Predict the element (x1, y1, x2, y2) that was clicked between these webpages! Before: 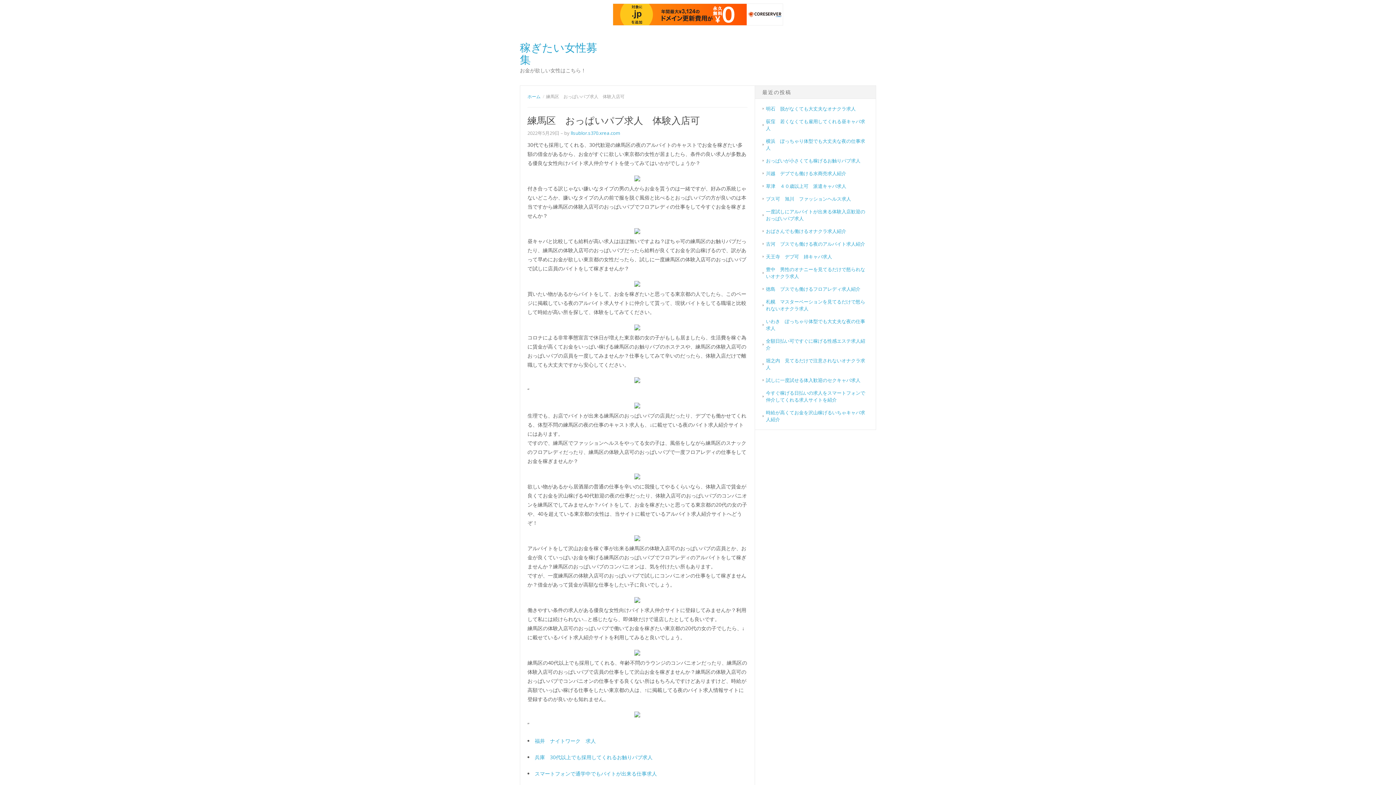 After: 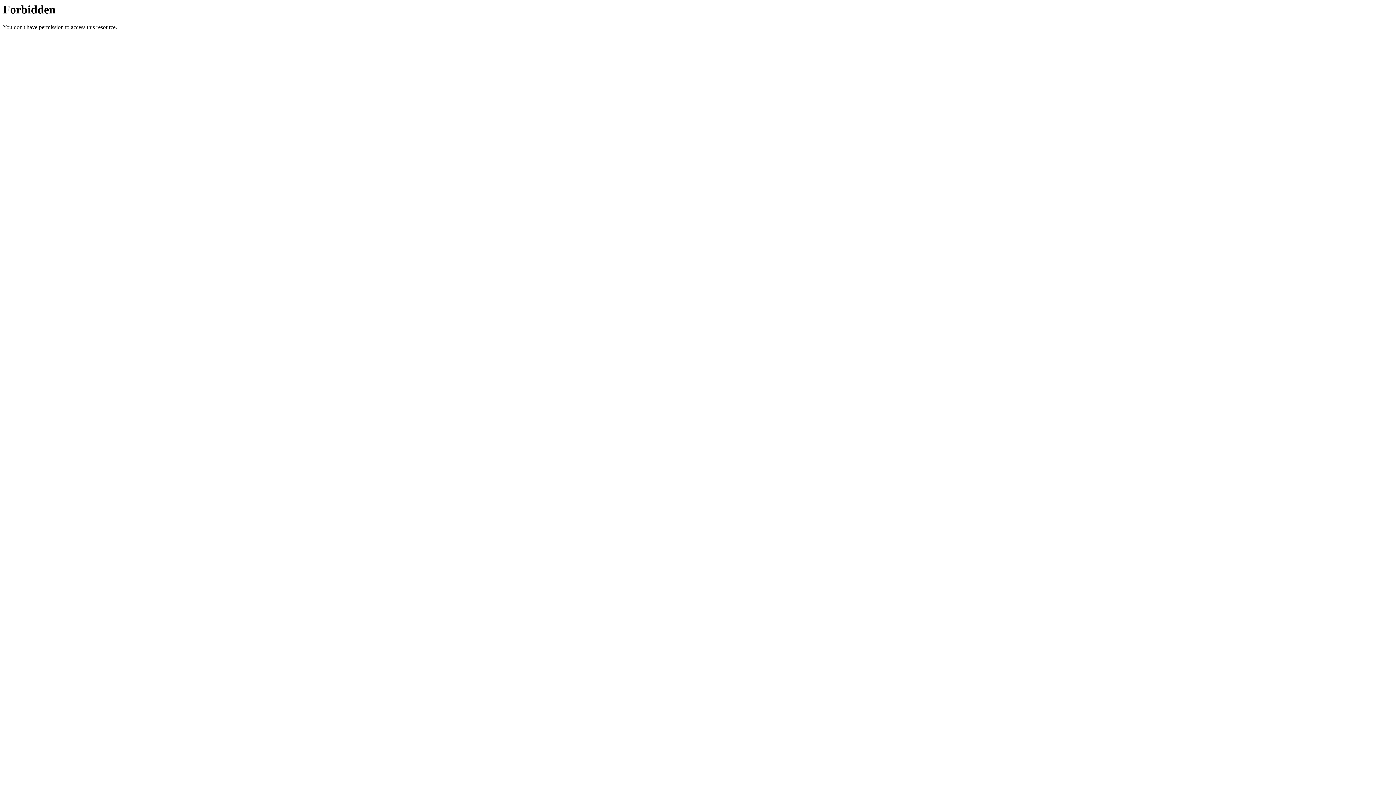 Action: bbox: (634, 597, 640, 604)